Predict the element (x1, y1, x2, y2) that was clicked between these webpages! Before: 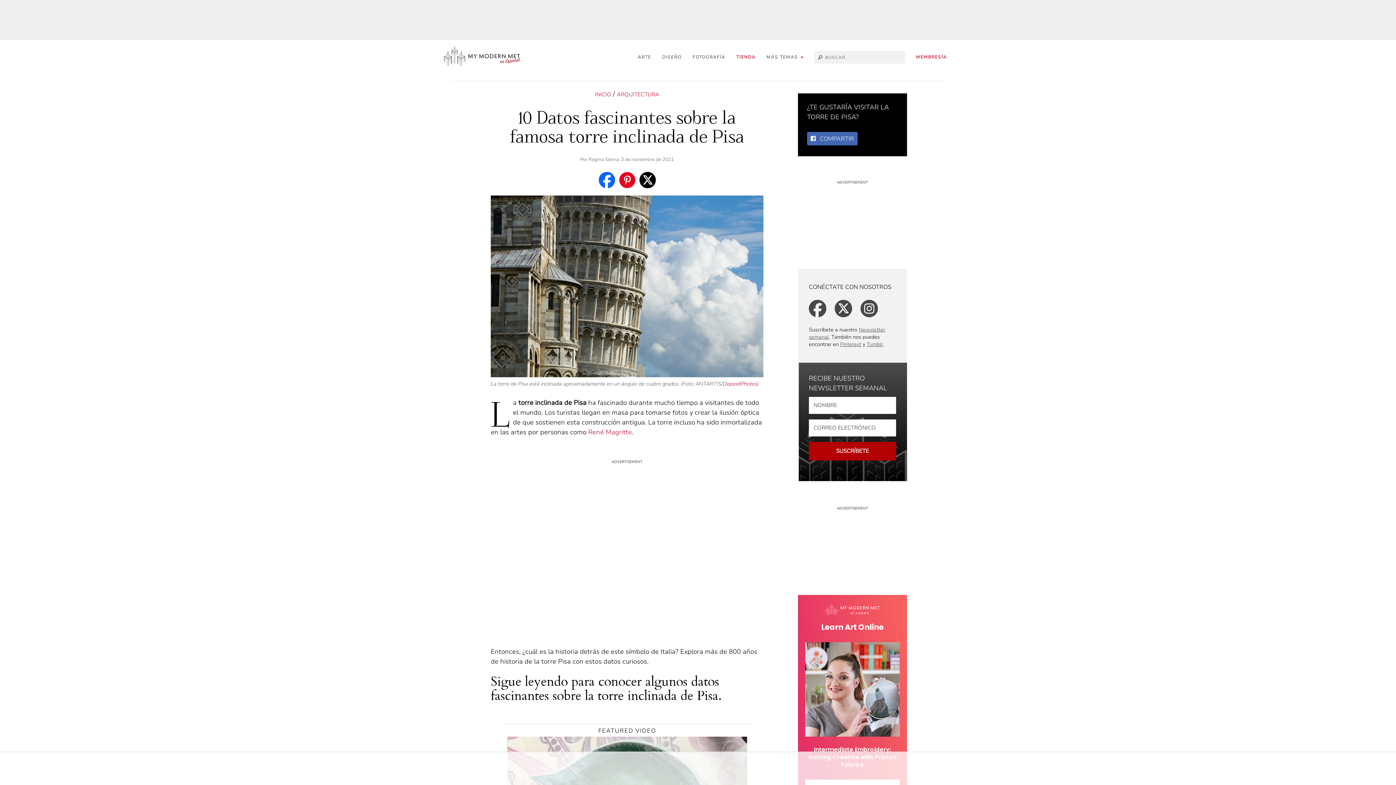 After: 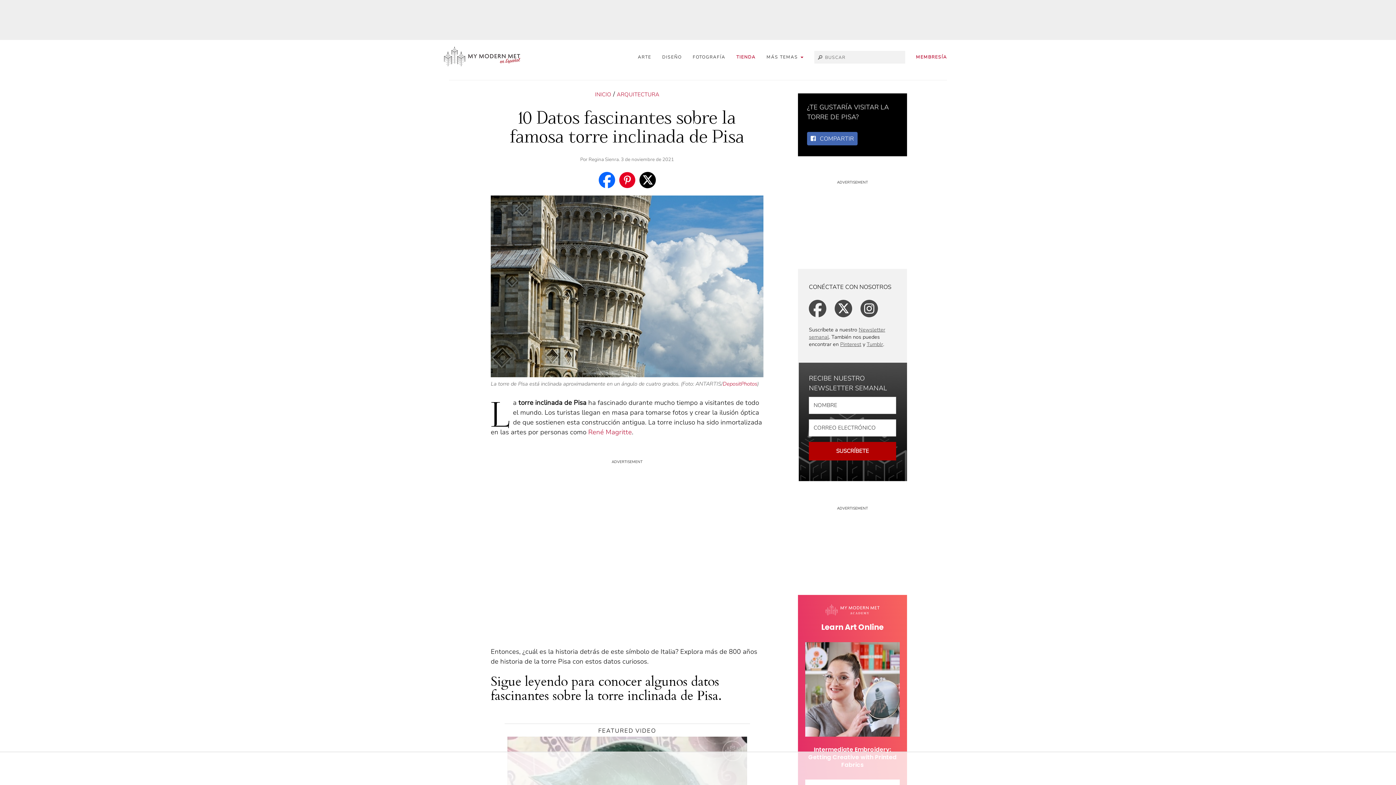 Action: label:   bbox: (809, 299, 834, 323)